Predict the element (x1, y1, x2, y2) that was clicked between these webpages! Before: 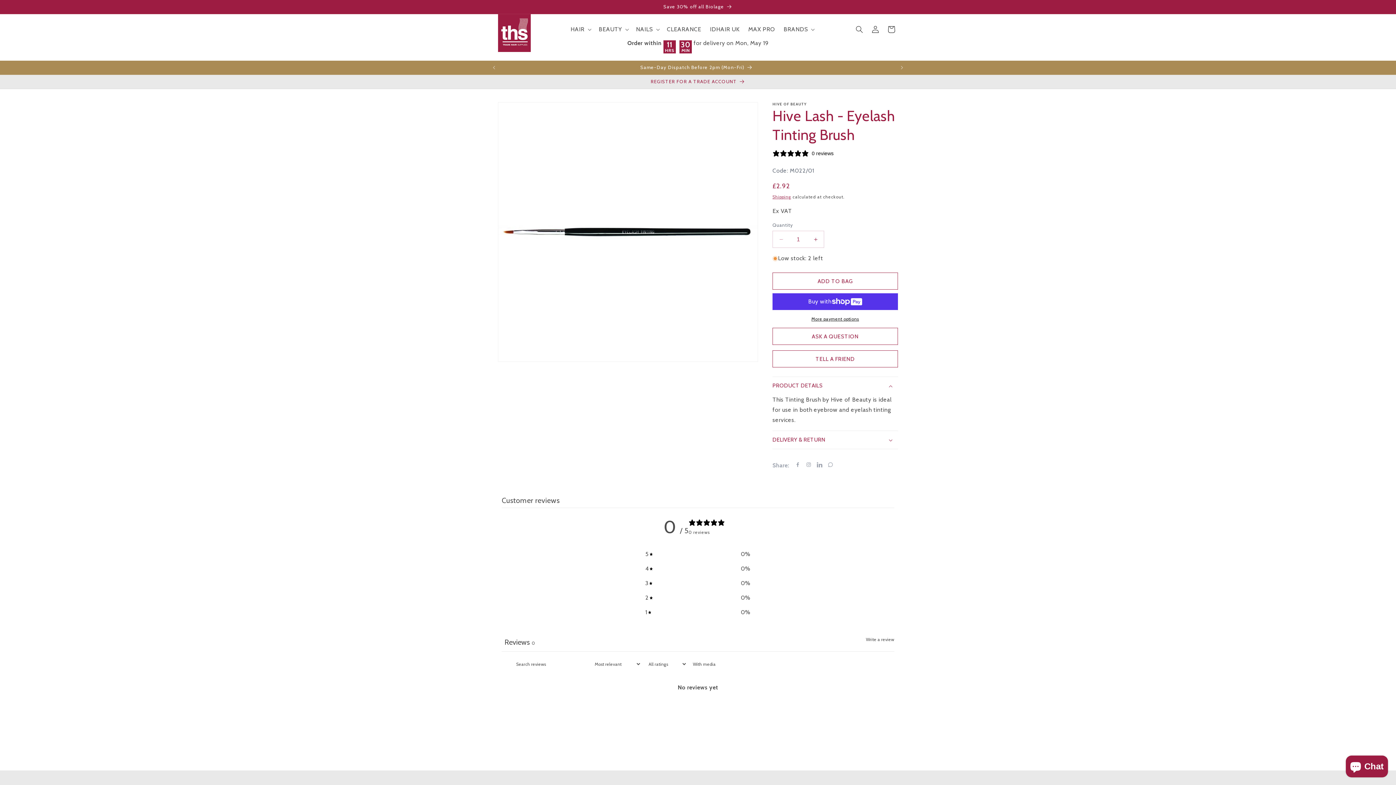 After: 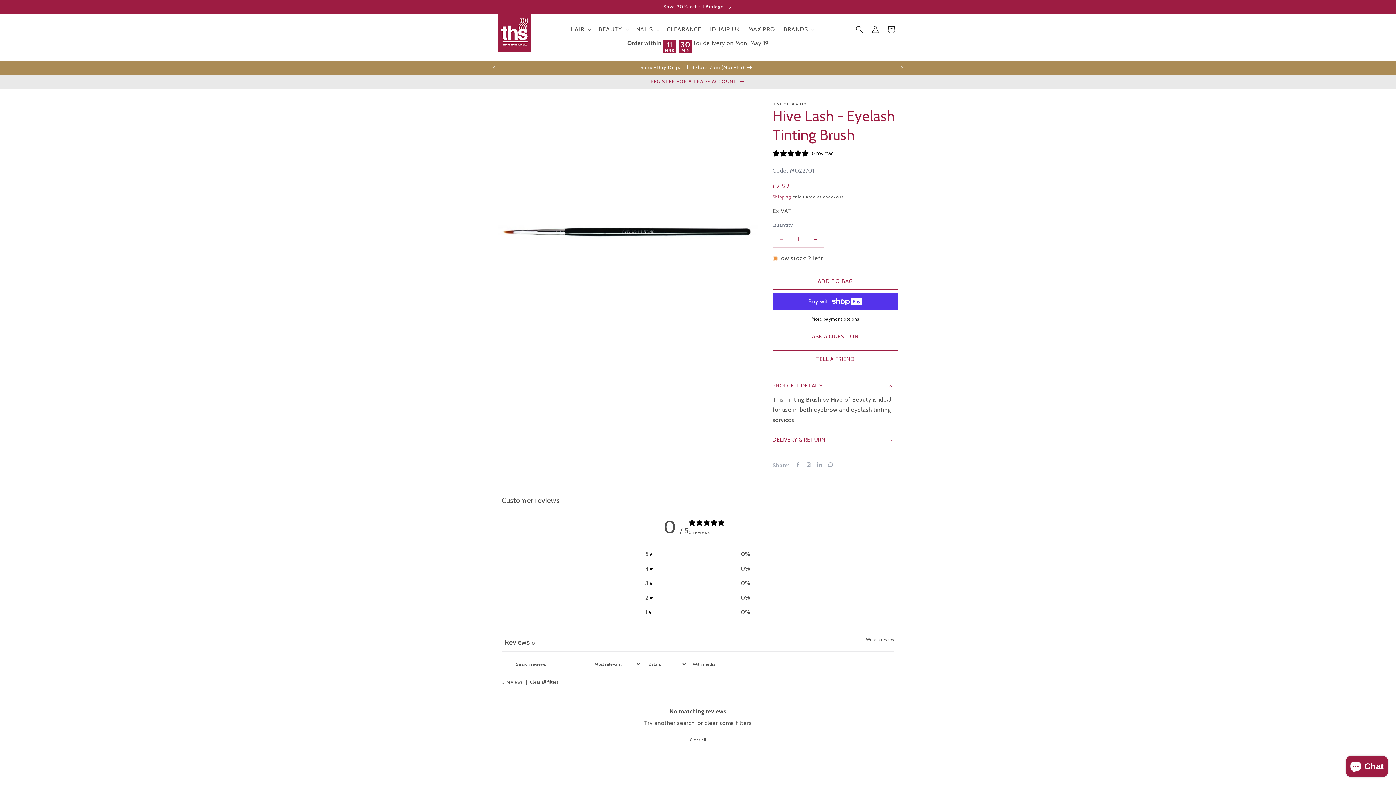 Action: bbox: (645, 592, 750, 603) label: 2
0%